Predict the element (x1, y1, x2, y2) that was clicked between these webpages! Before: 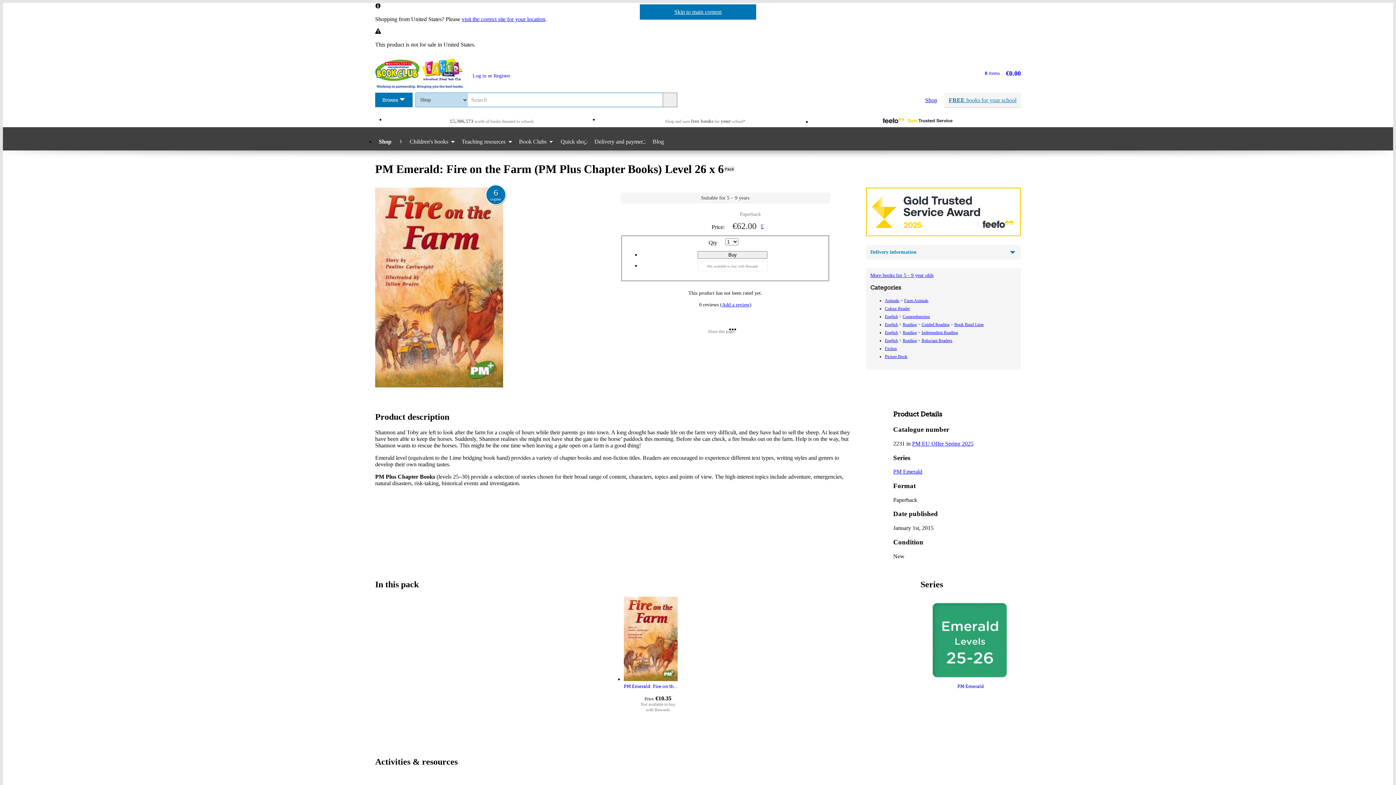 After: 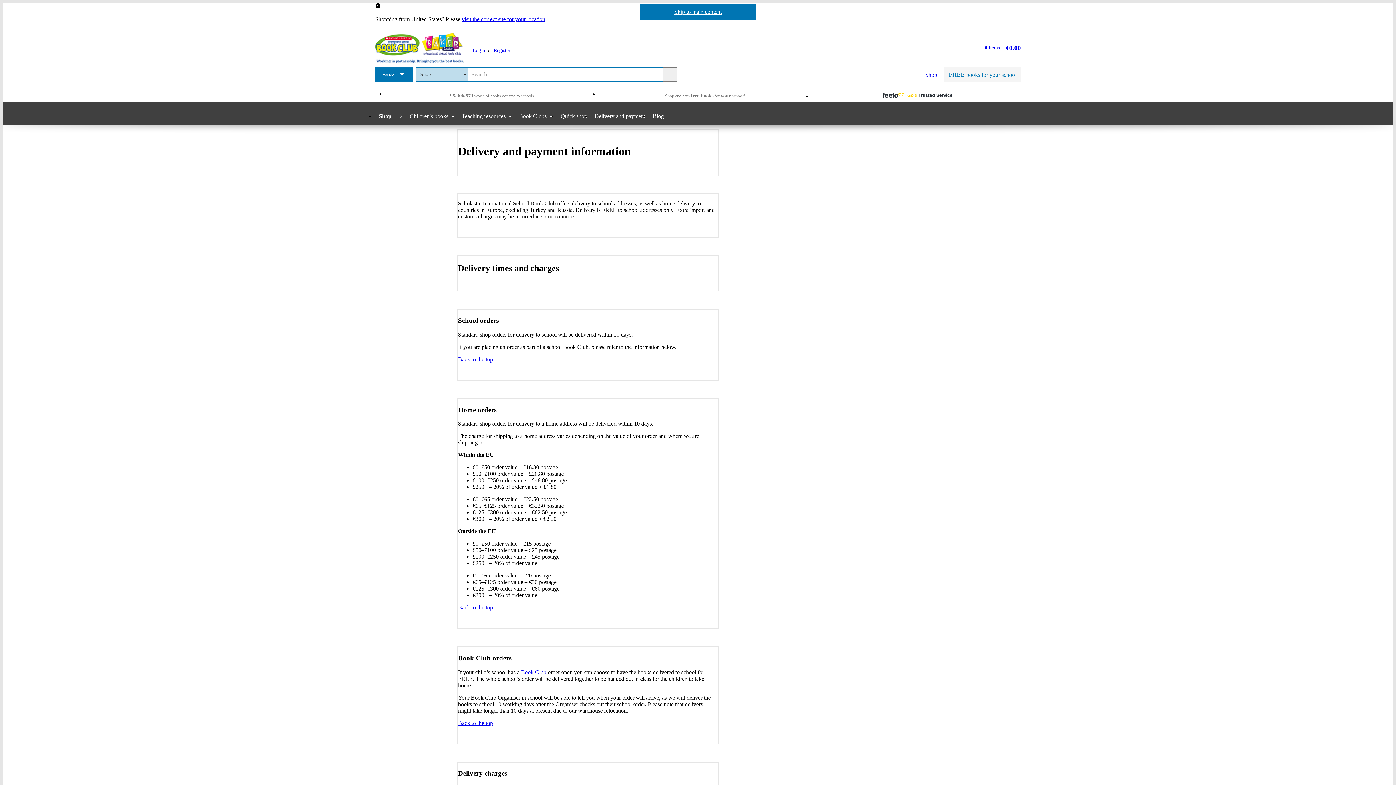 Action: label: Delivery and payment bbox: (591, 133, 649, 150)